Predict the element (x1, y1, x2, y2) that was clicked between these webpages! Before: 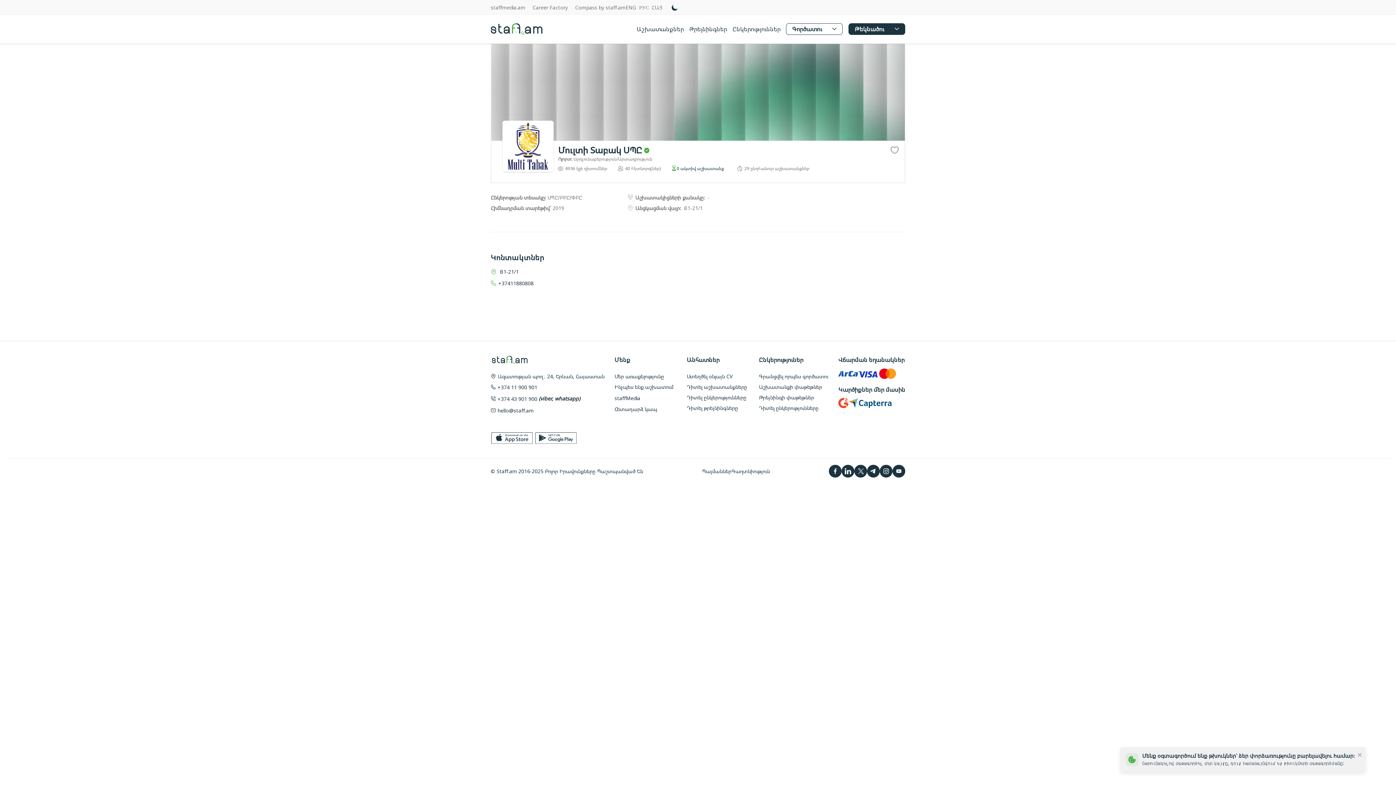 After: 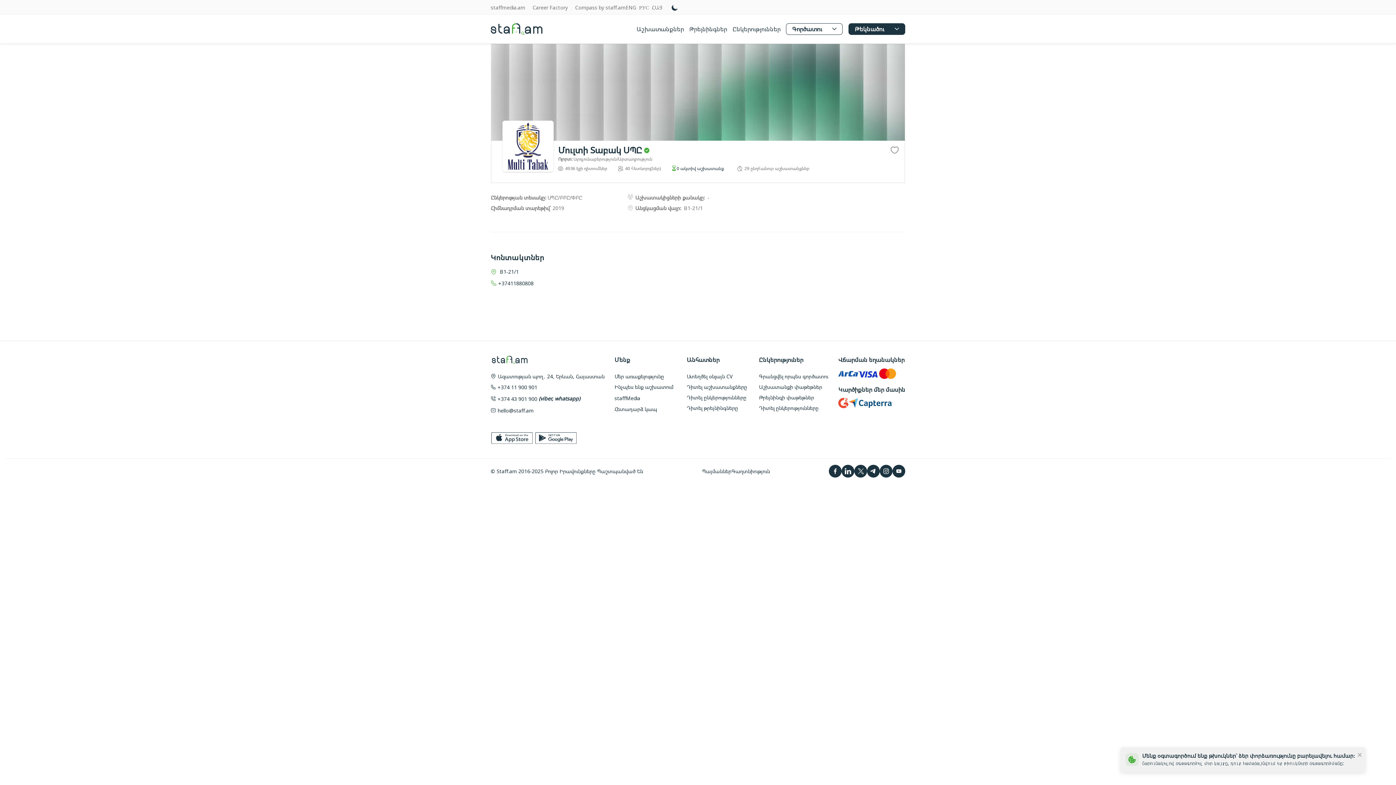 Action: bbox: (892, 464, 905, 477)